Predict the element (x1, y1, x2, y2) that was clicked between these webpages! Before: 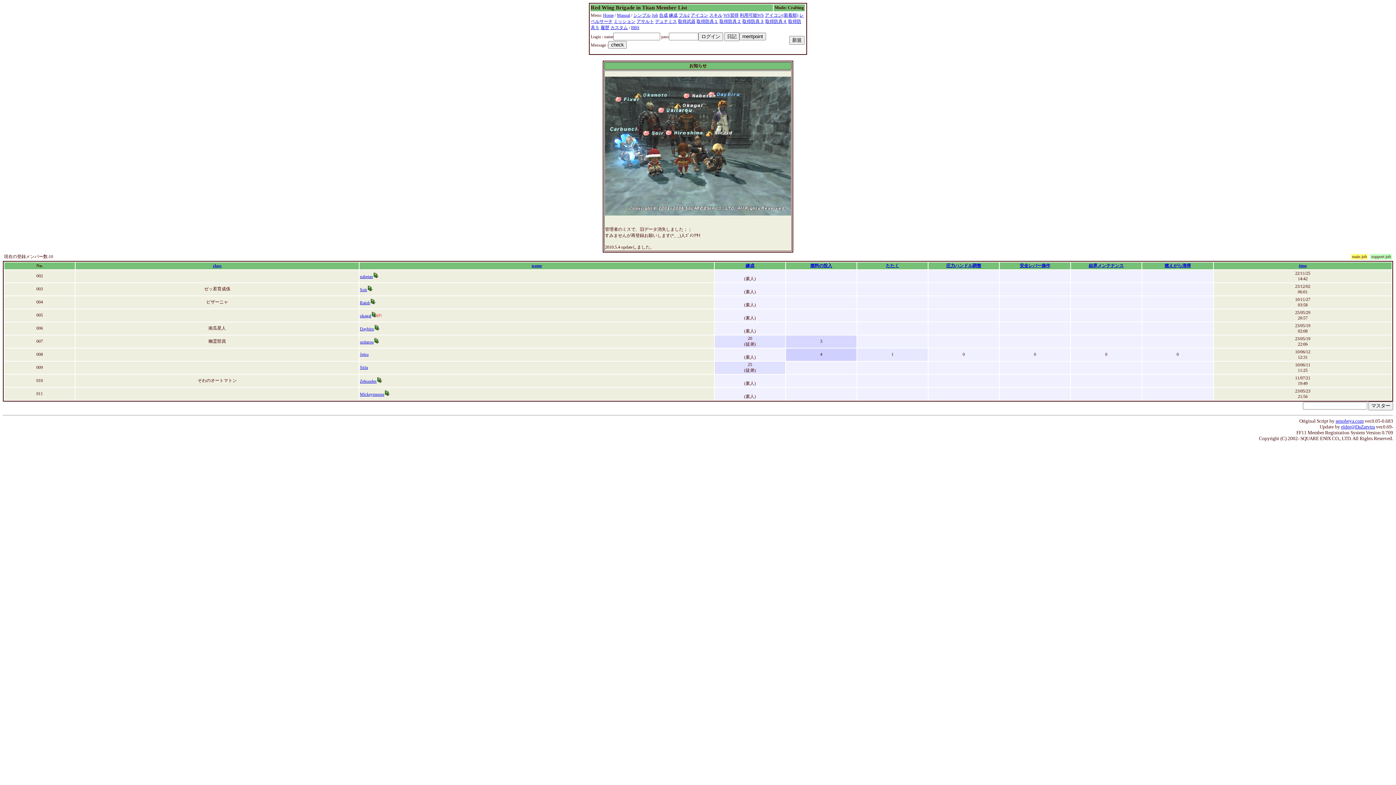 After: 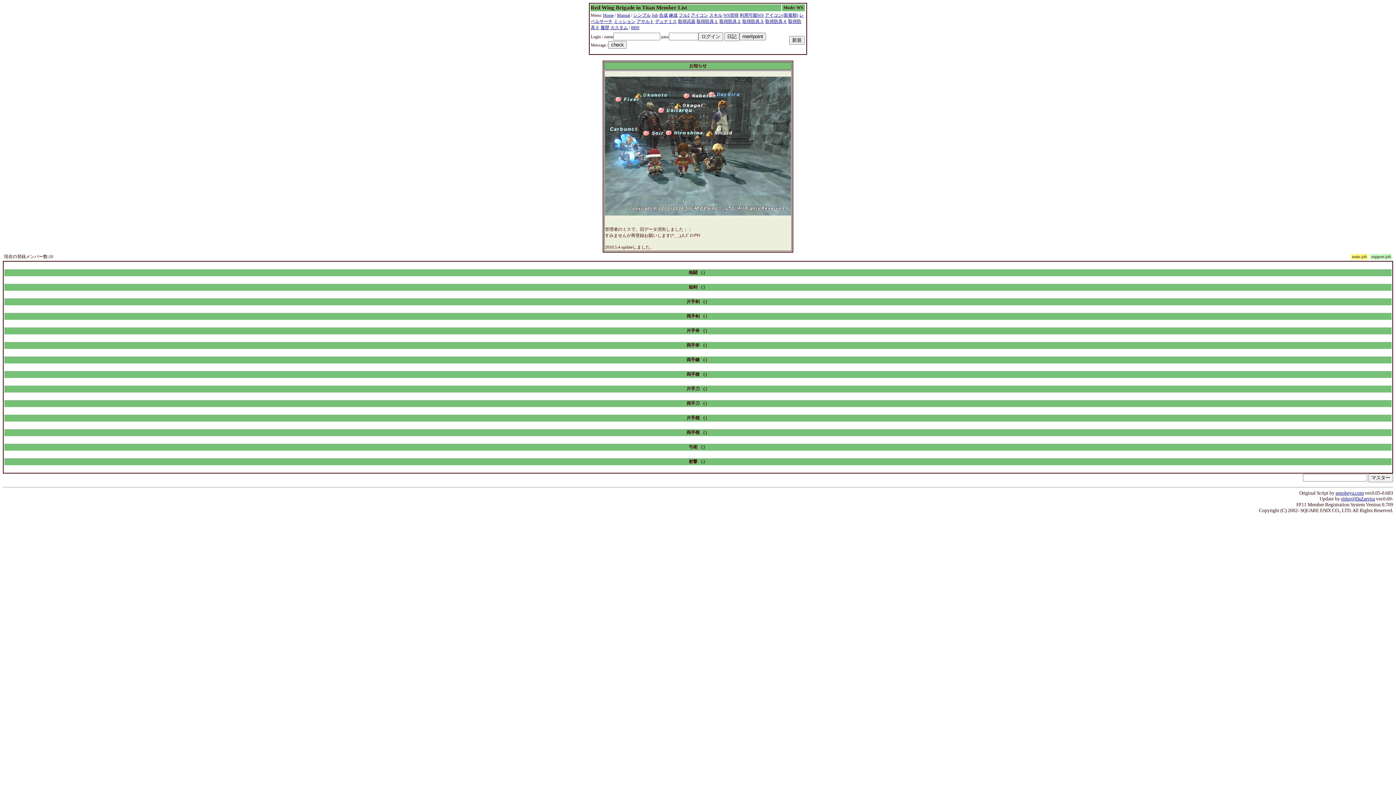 Action: bbox: (740, 12, 764, 17) label: 利用可能WS